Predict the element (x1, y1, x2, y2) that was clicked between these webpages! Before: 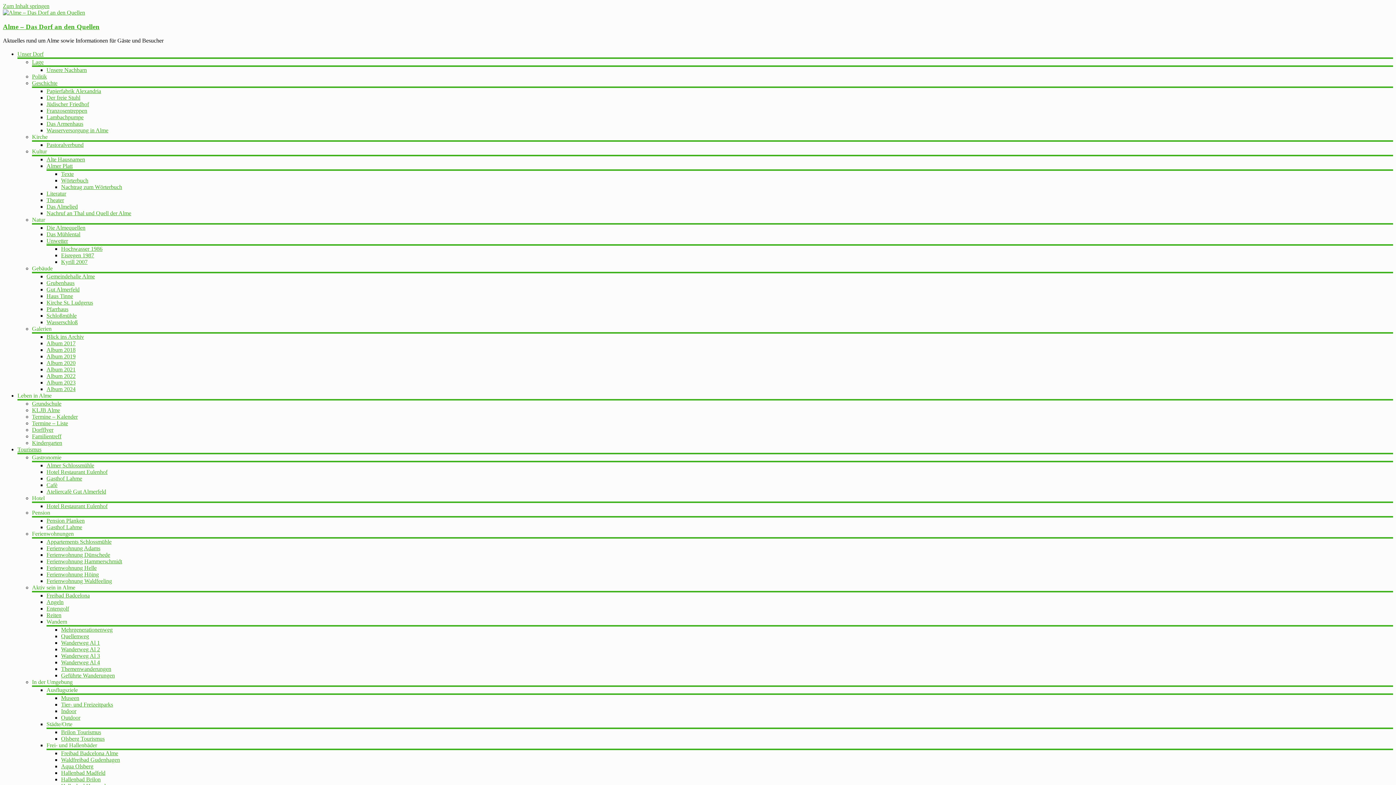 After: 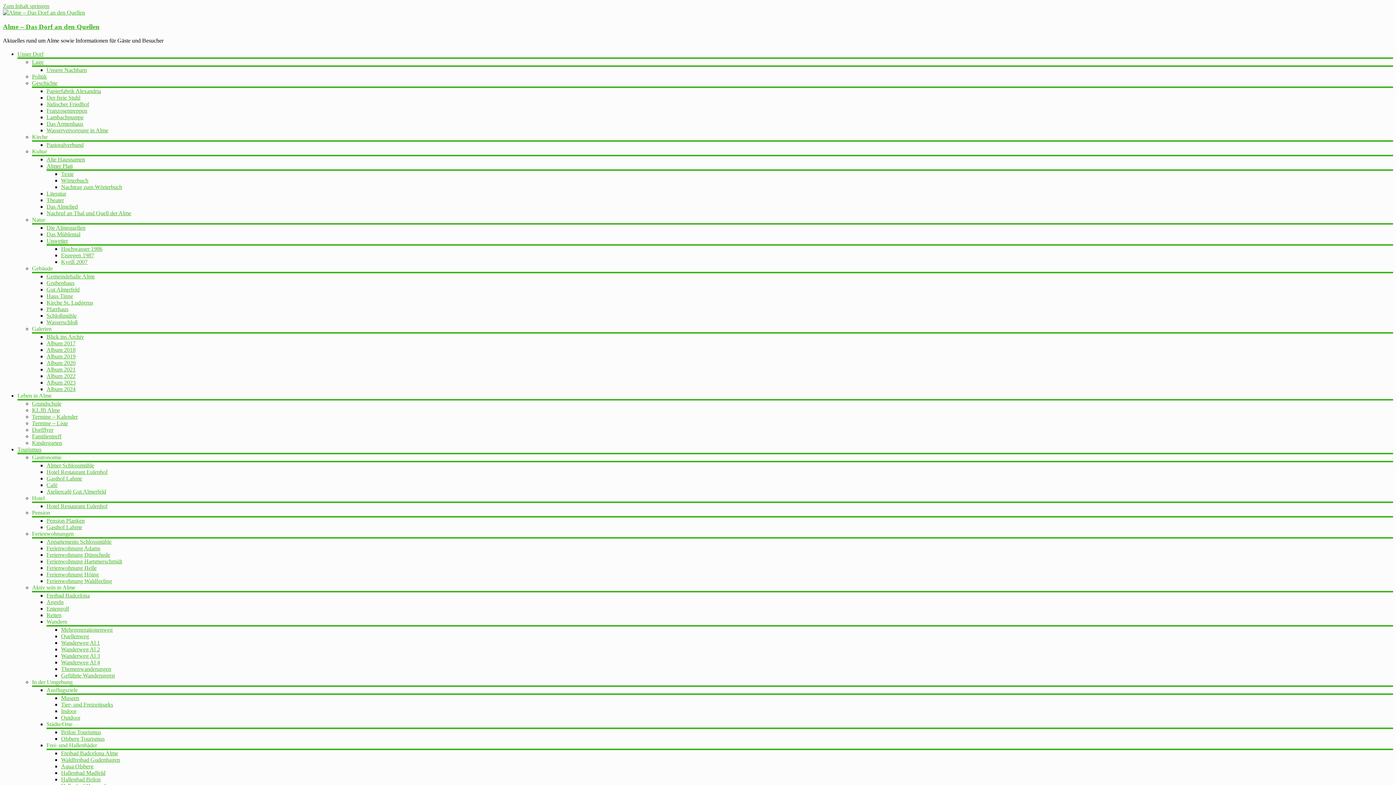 Action: bbox: (32, 58, 43, 65) label: Lage